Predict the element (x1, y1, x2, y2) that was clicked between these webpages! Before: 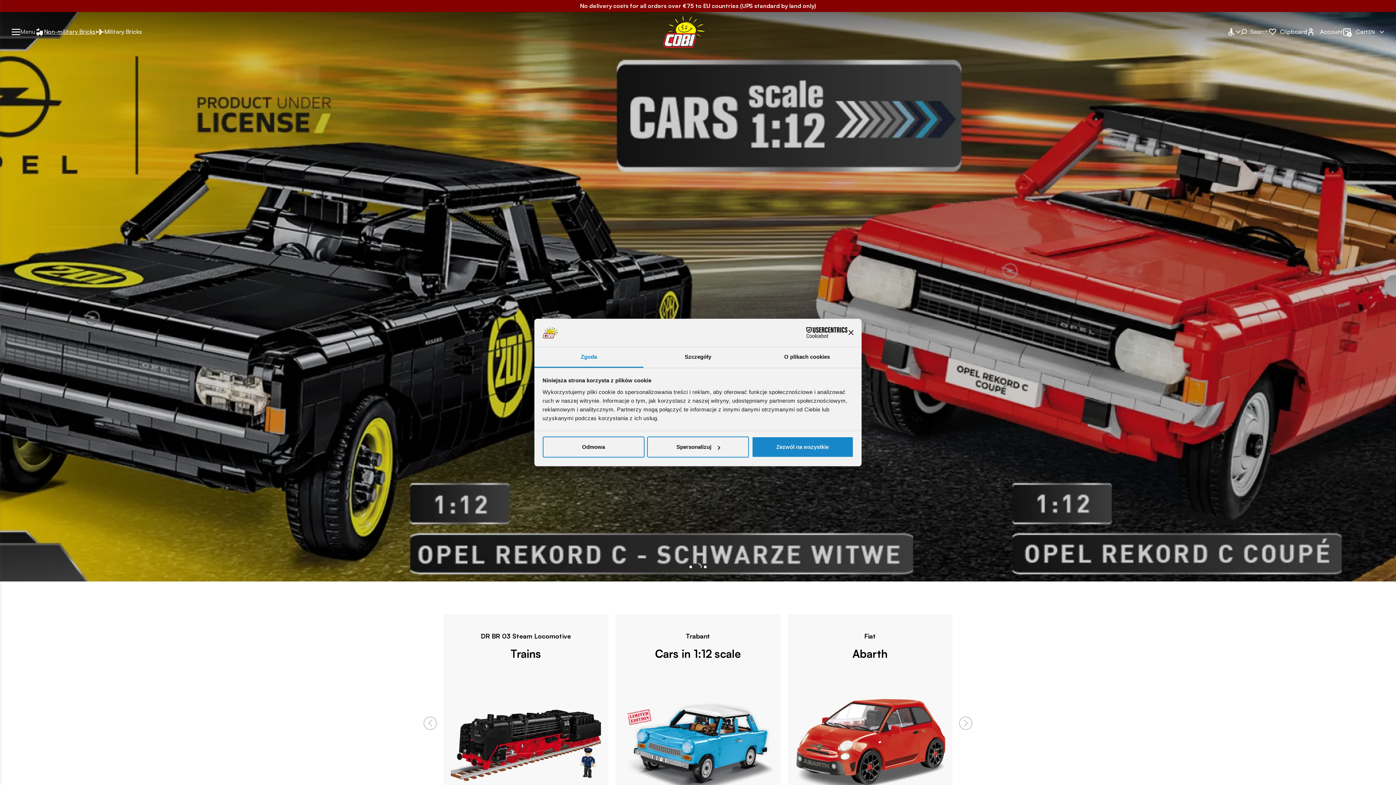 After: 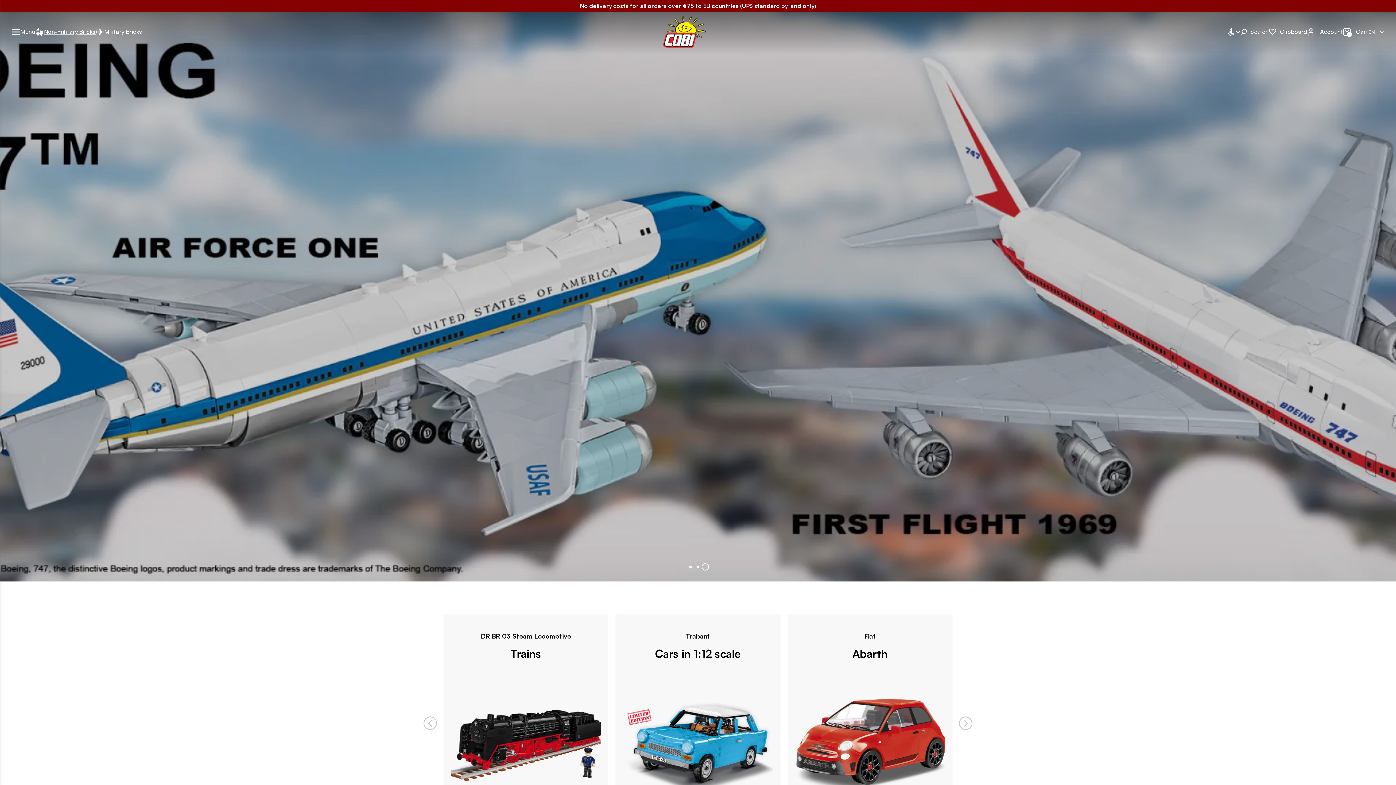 Action: bbox: (751, 436, 853, 457) label: Zezwól na wszystkie